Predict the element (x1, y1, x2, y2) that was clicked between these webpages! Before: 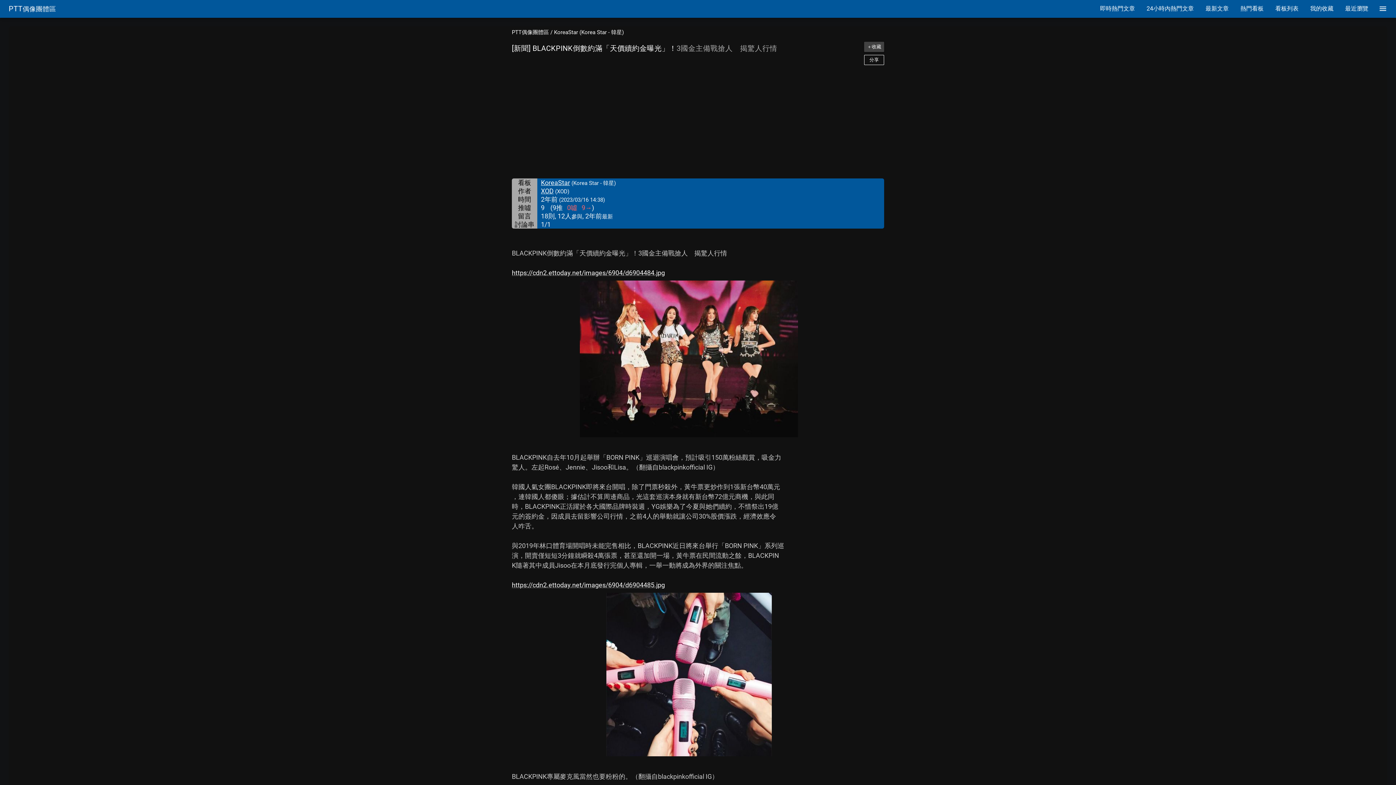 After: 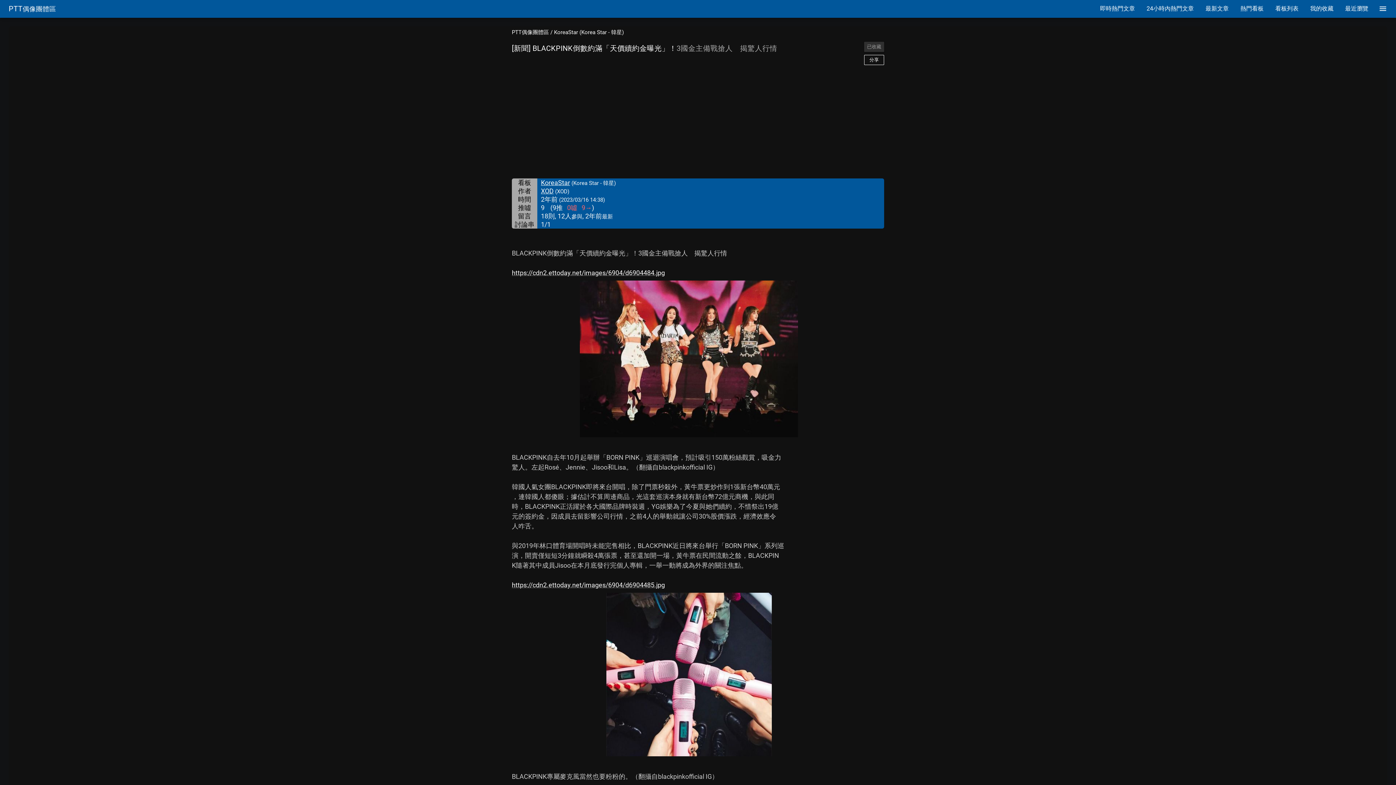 Action: bbox: (864, 41, 884, 52) label: ＋收藏